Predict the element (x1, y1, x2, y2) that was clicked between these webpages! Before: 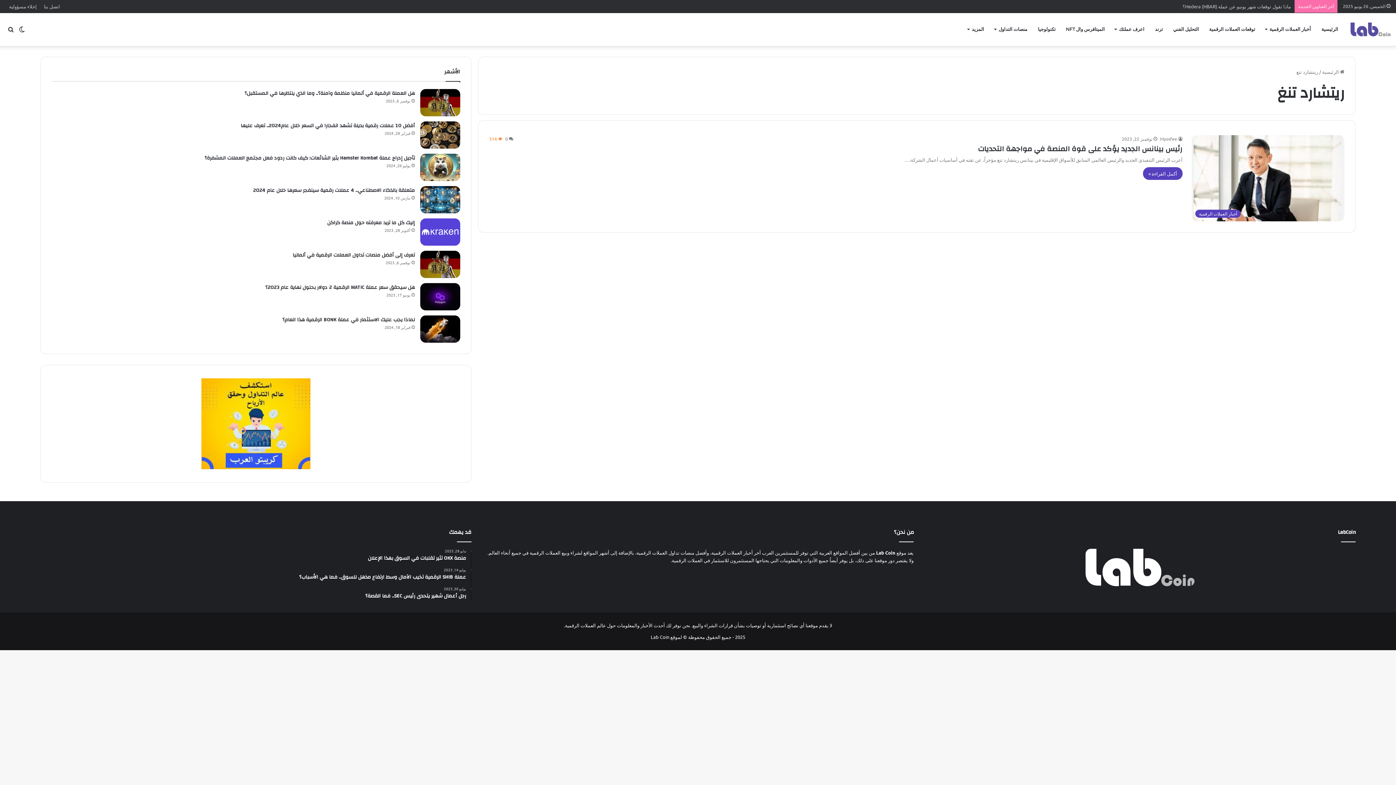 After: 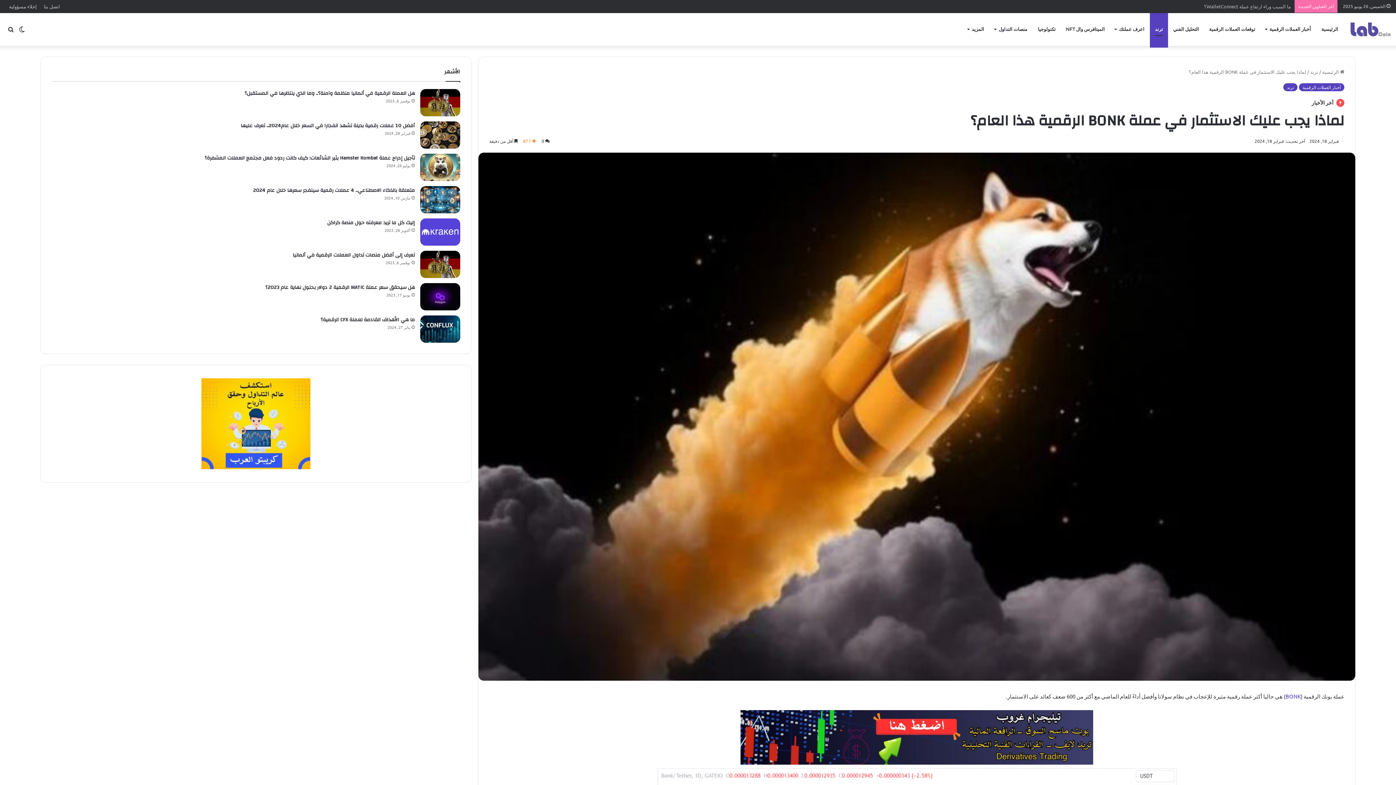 Action: label: لماذا يجب عليك الاستثمار في عملة BONK الرقمية هذا العام؟ bbox: (282, 315, 414, 324)